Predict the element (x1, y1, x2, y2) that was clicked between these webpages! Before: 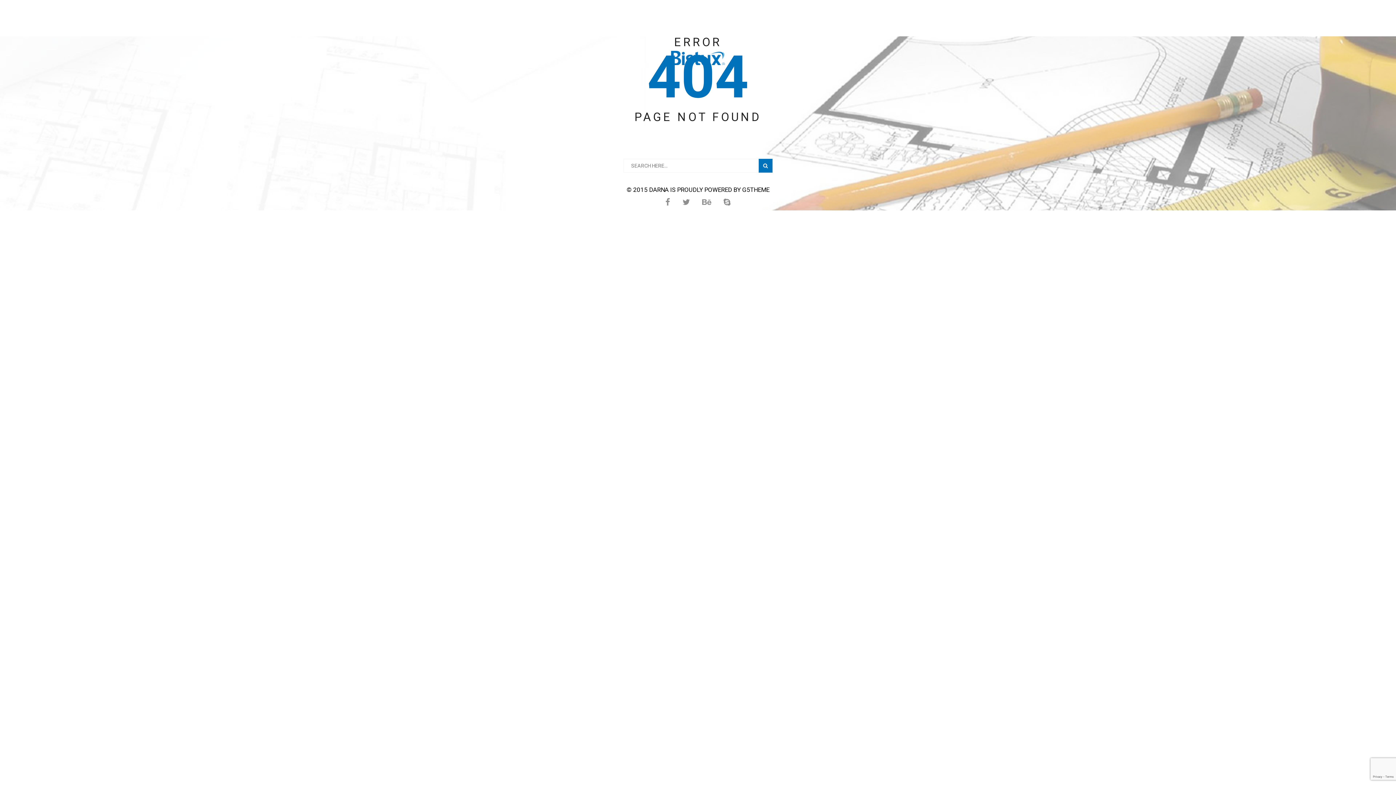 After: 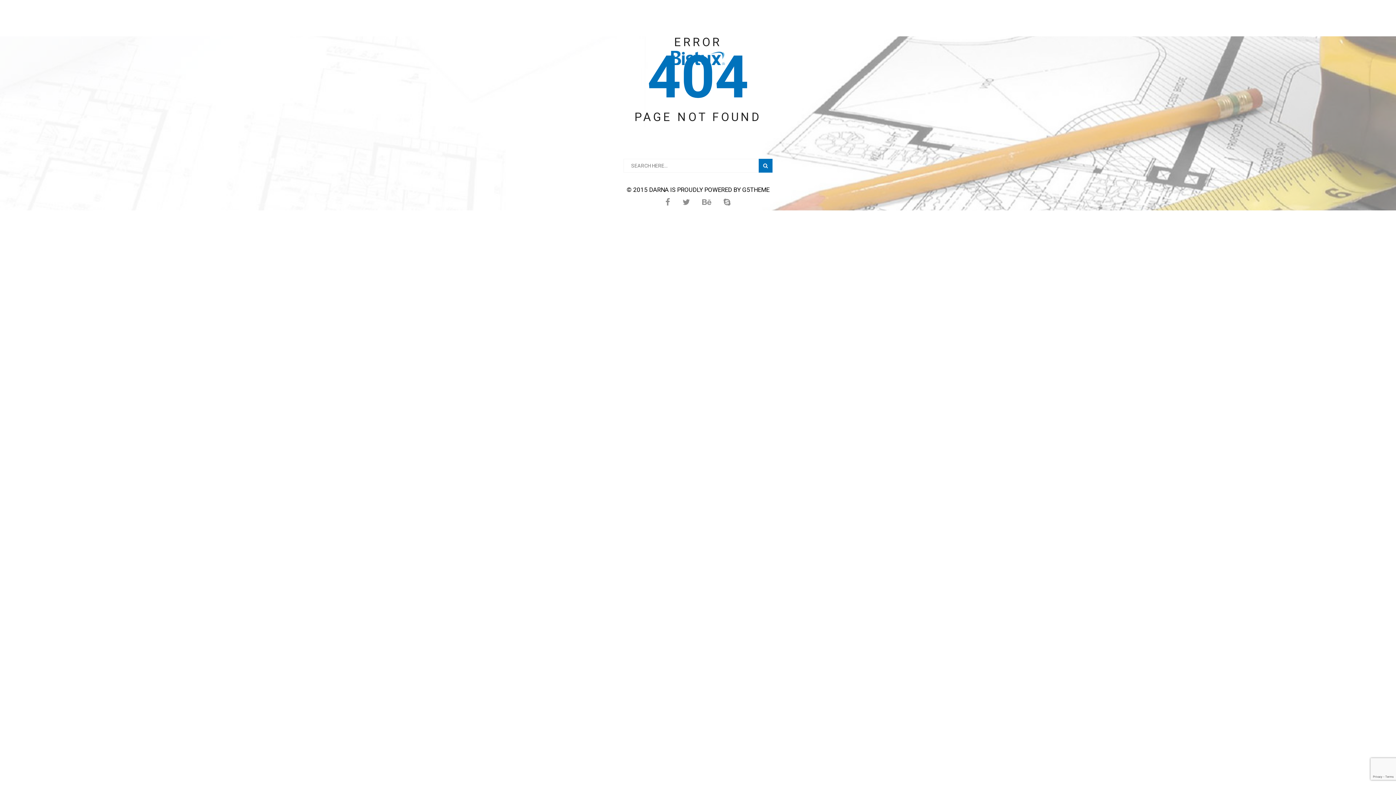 Action: bbox: (696, 197, 716, 206)